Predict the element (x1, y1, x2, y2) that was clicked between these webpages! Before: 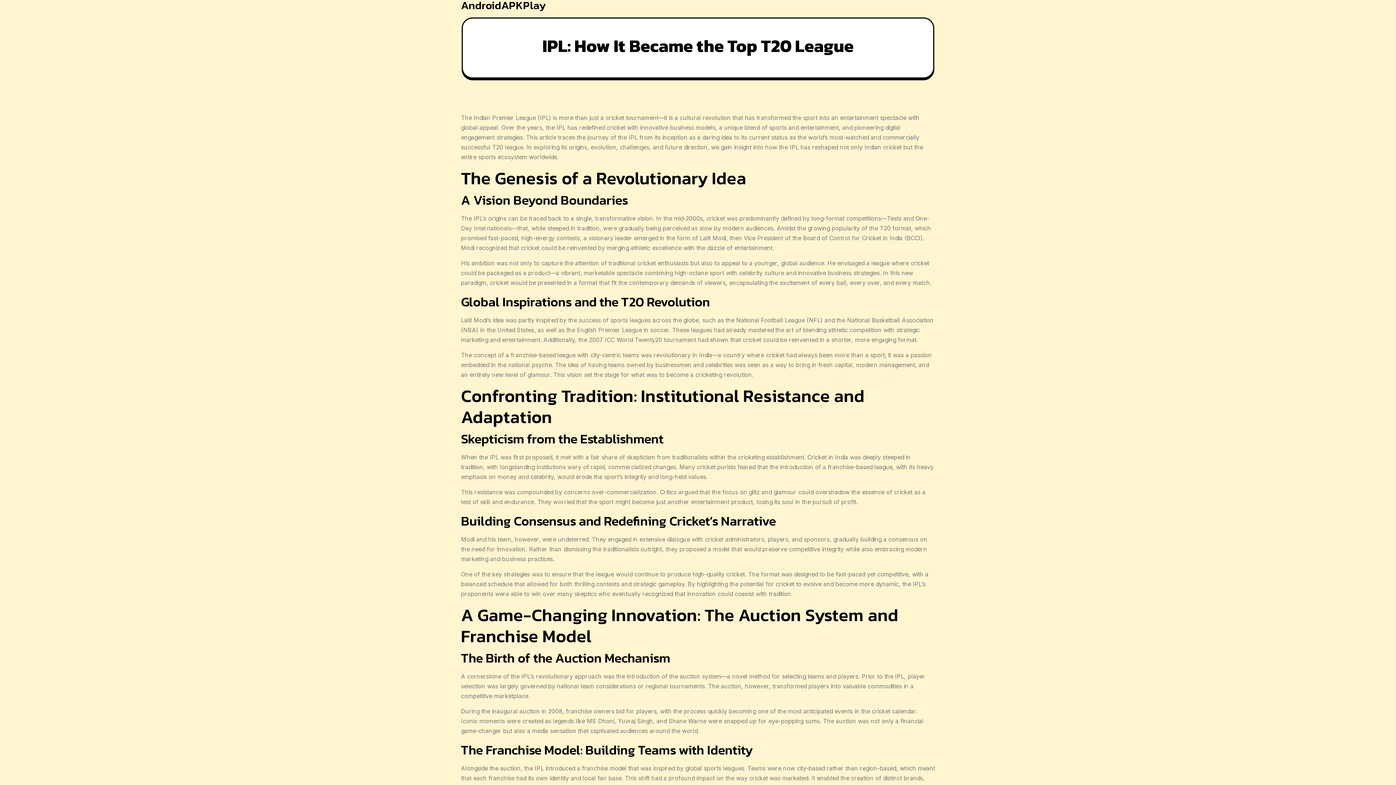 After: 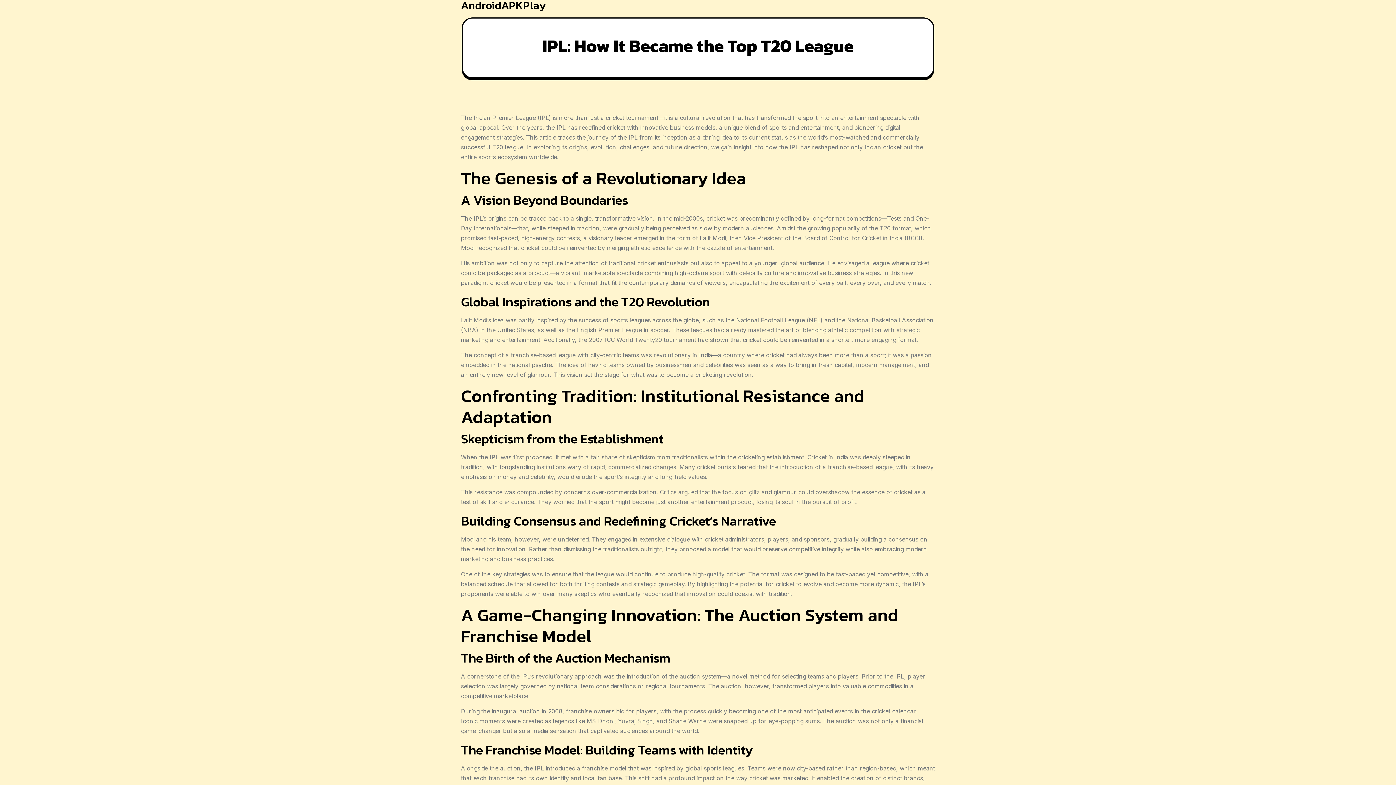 Action: bbox: (461, -2, 545, 13) label: AndroidAPKPlay